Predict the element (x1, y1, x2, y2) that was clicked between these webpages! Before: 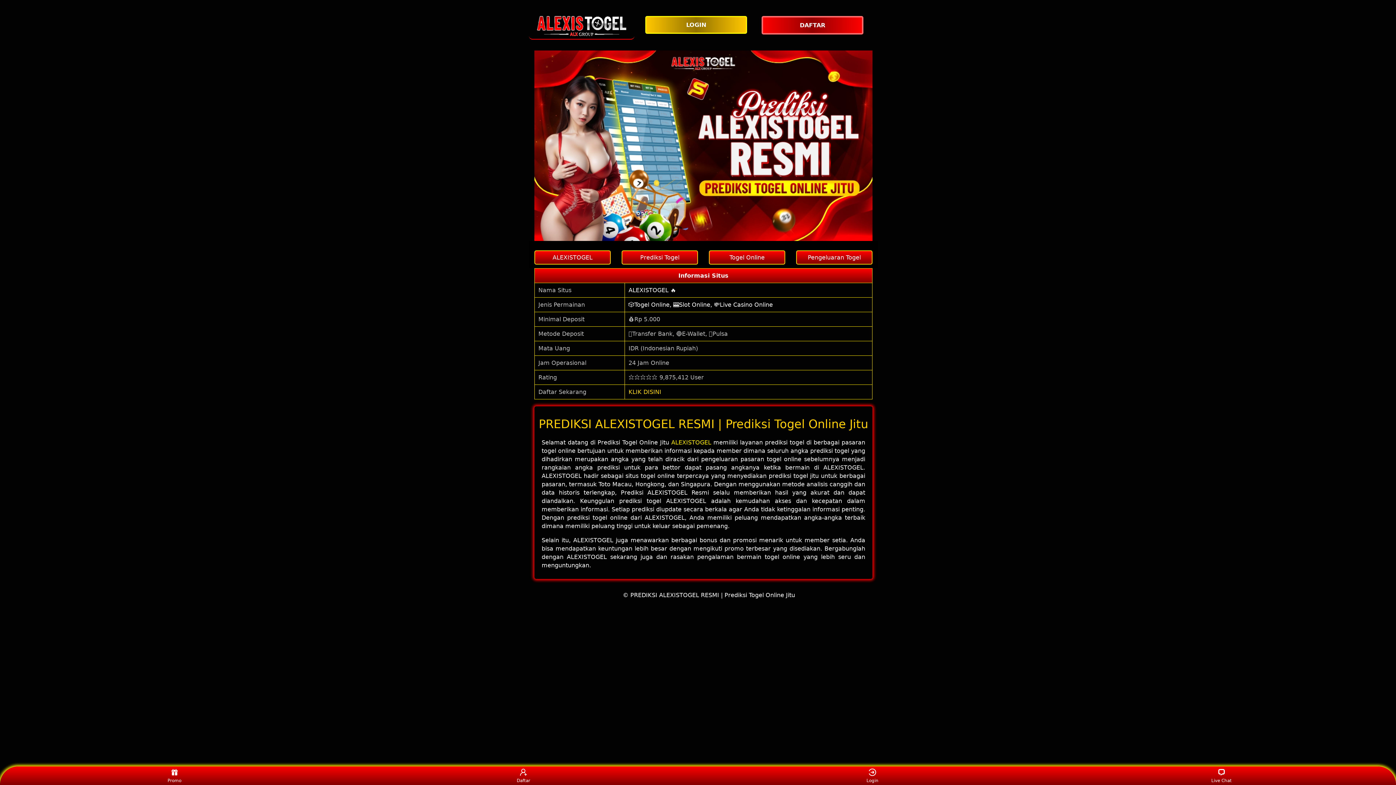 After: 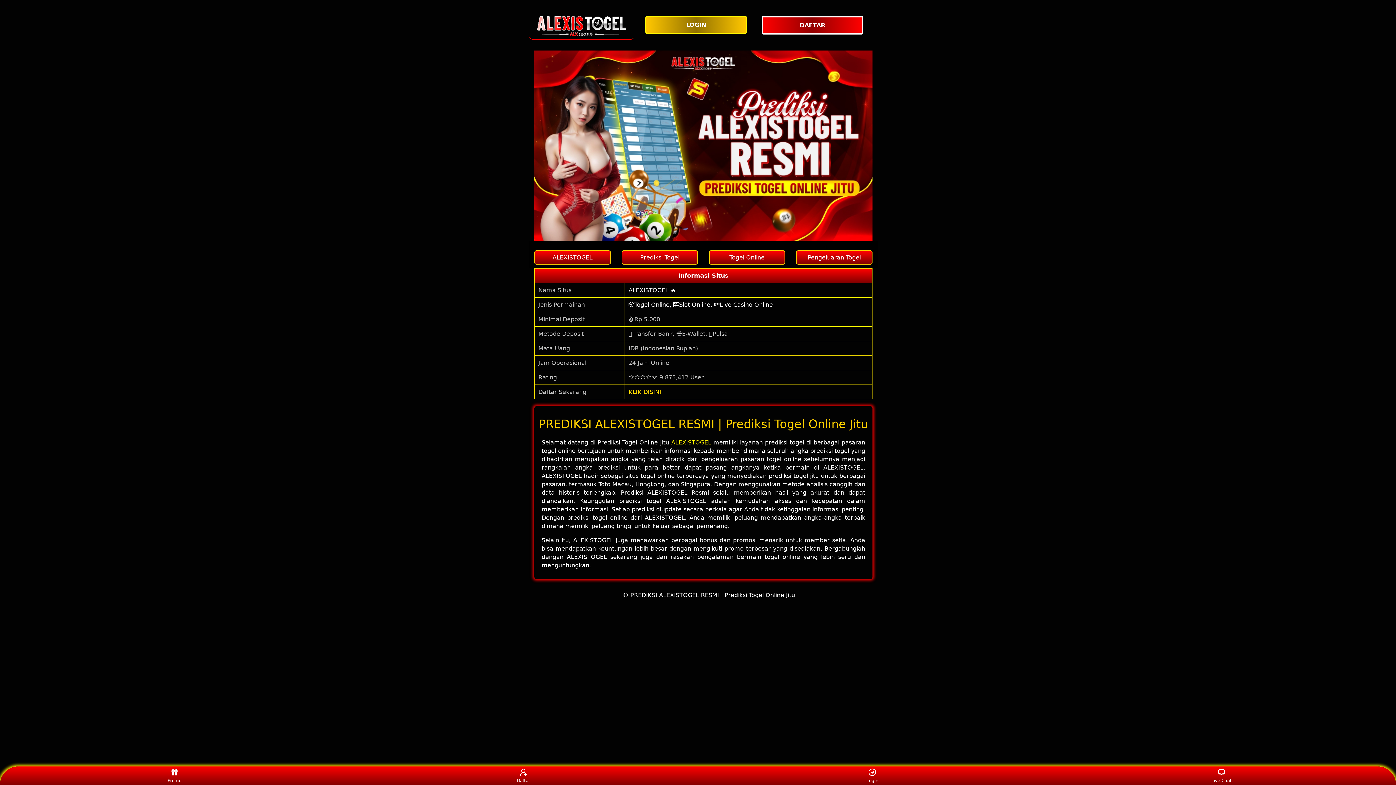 Action: label: Daftar bbox: (510, 768, 537, 783)